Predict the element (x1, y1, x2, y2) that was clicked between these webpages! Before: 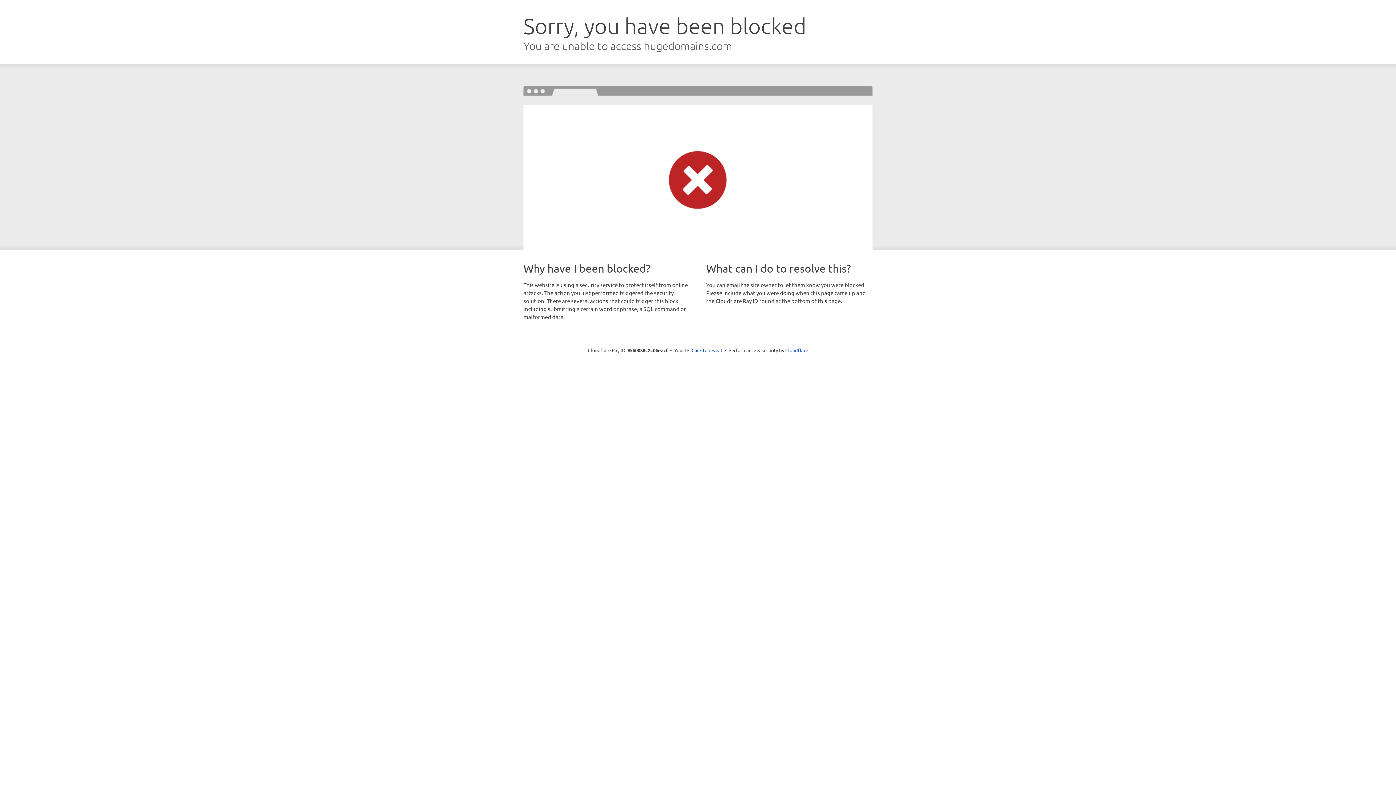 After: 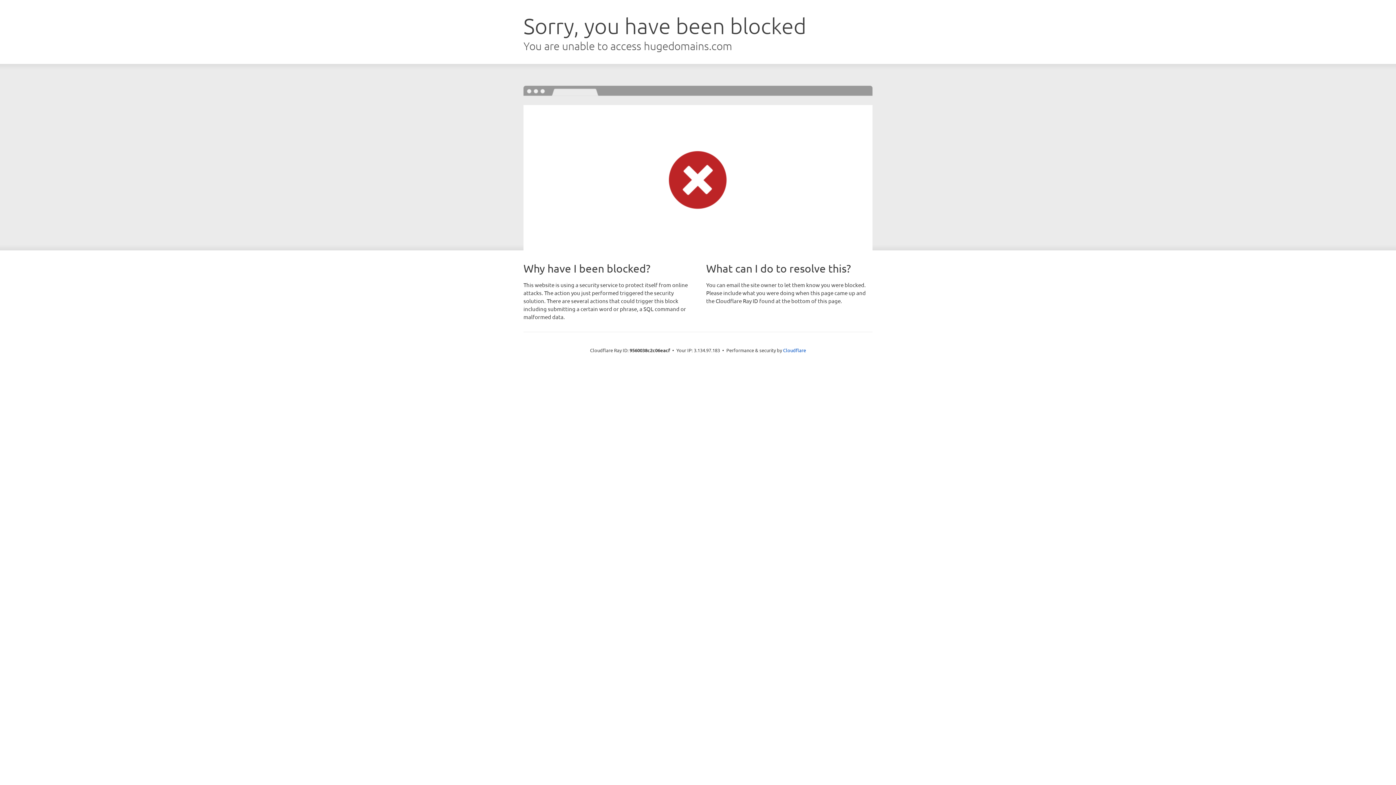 Action: bbox: (691, 346, 722, 353) label: Click to reveal